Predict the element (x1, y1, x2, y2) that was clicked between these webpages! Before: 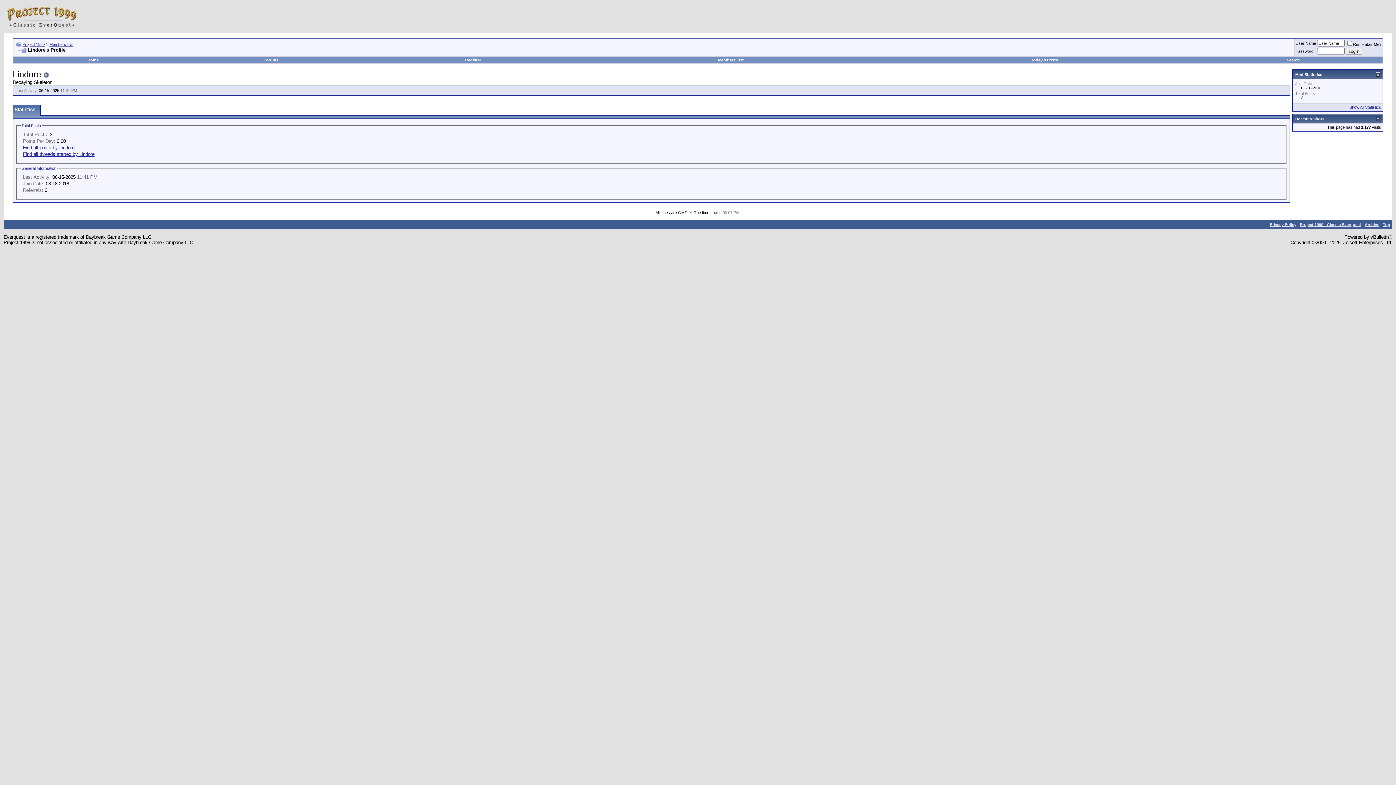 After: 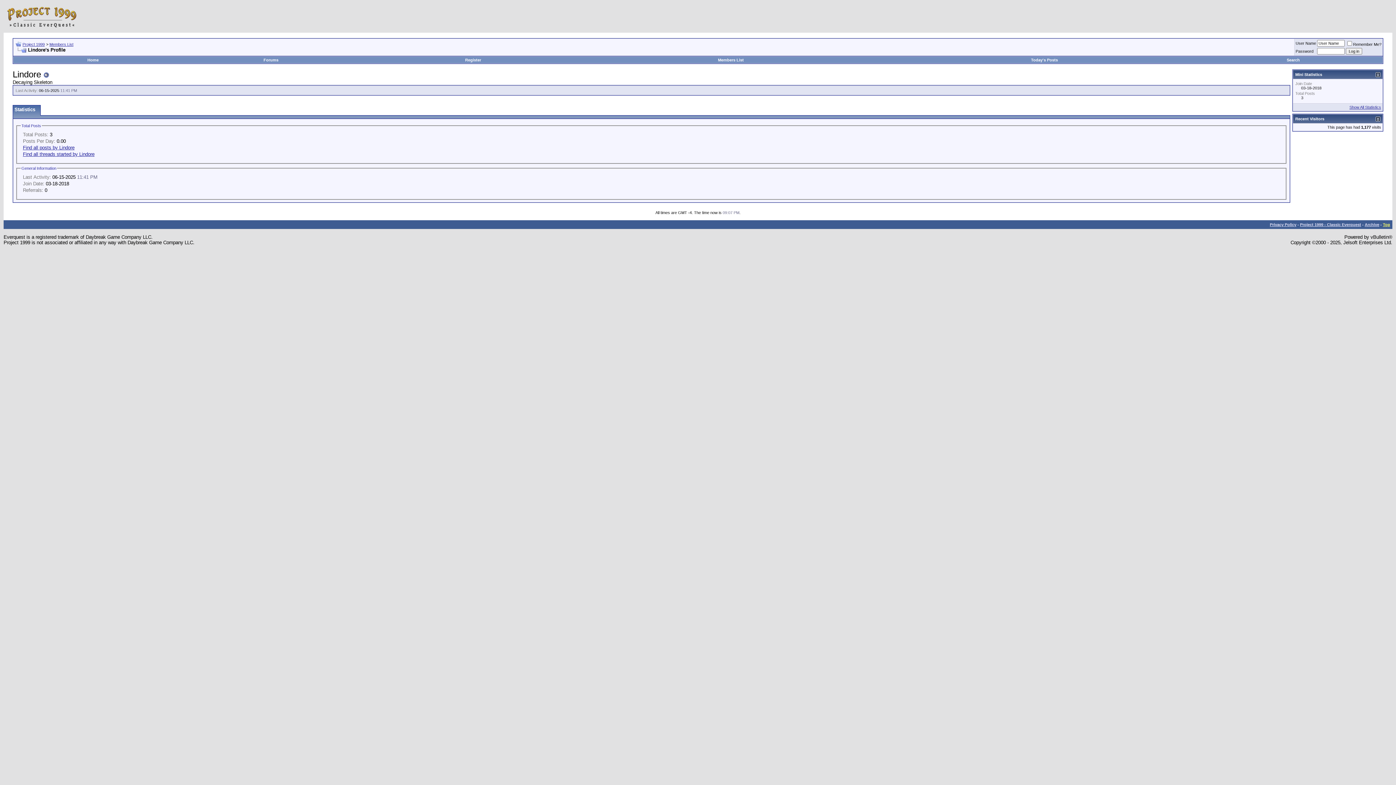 Action: label: Top bbox: (1383, 222, 1390, 226)